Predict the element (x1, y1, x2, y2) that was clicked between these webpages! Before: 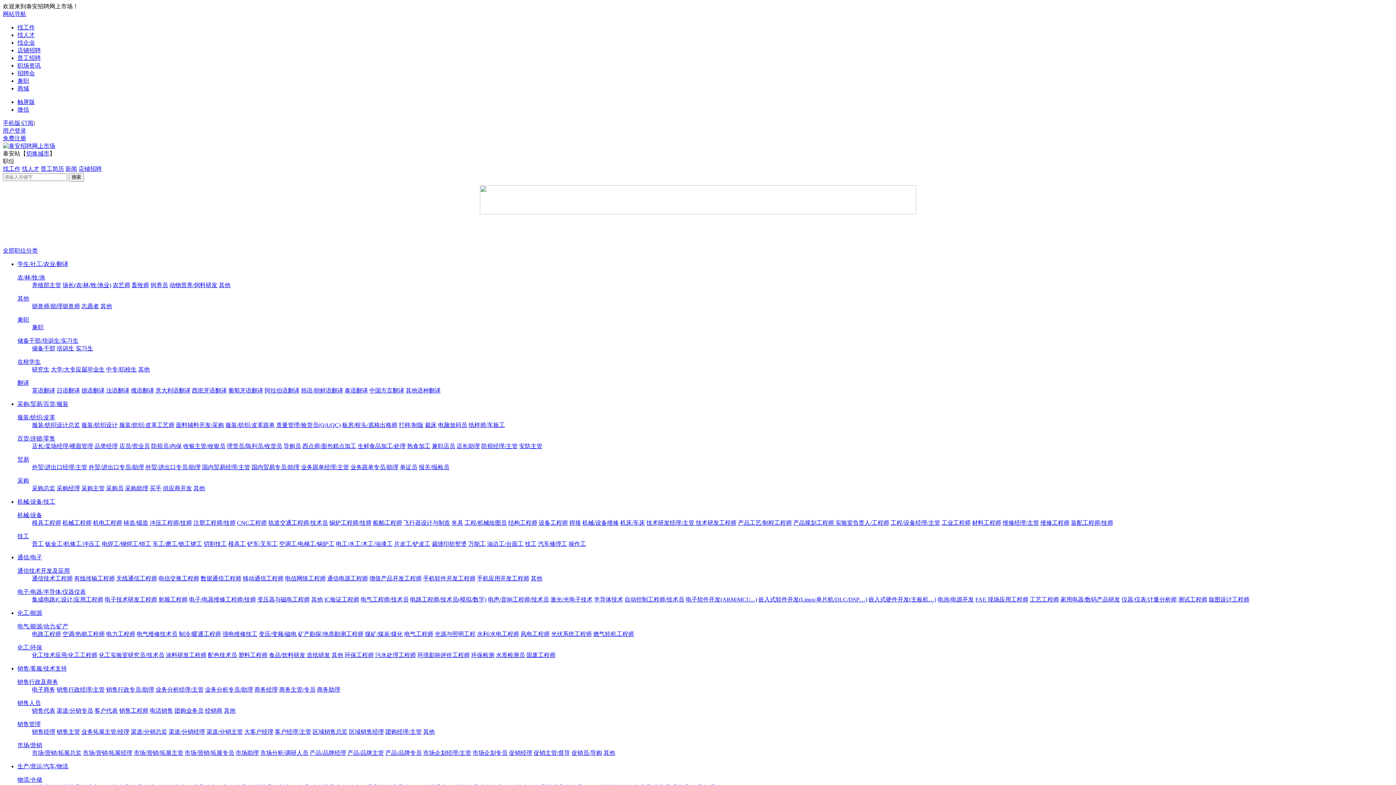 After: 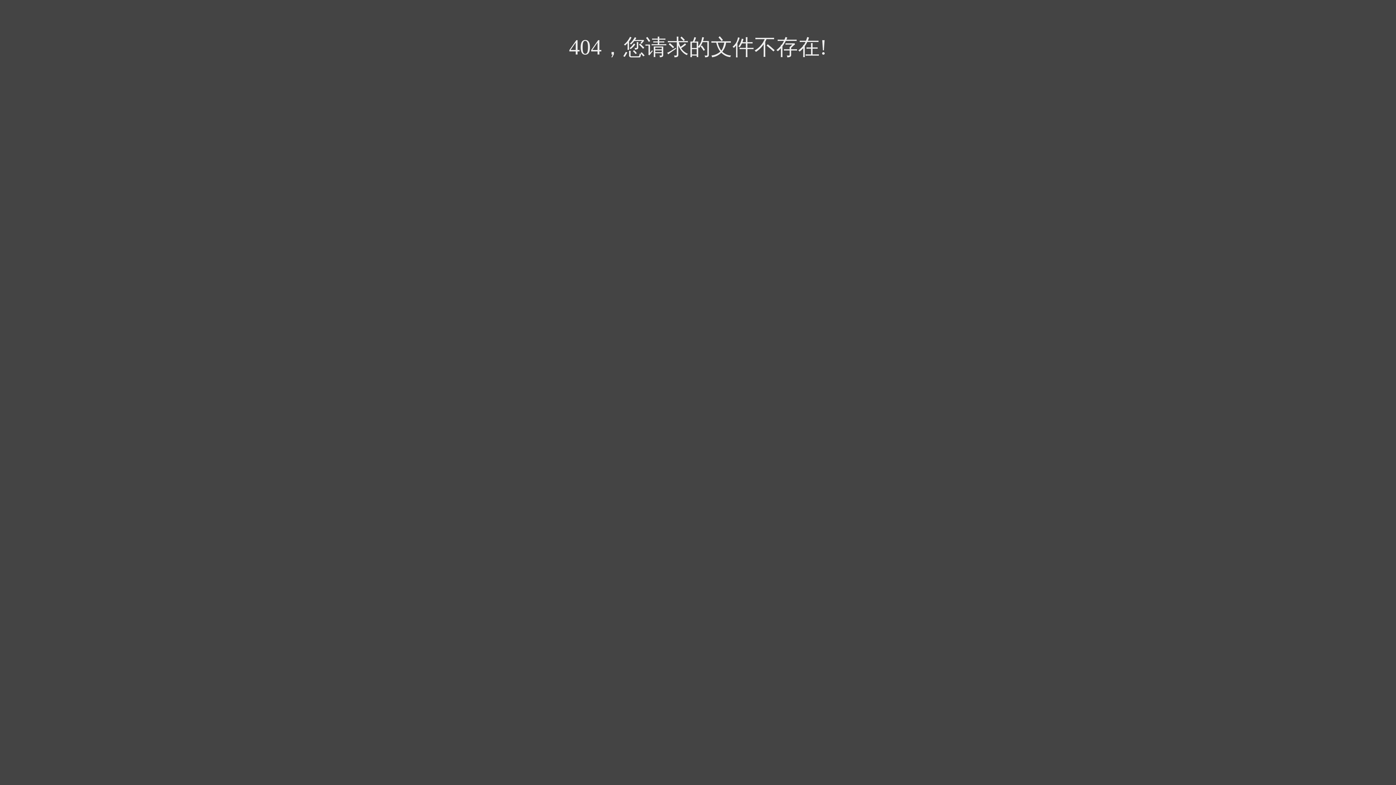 Action: bbox: (254, 686, 277, 693) label: 商务经理